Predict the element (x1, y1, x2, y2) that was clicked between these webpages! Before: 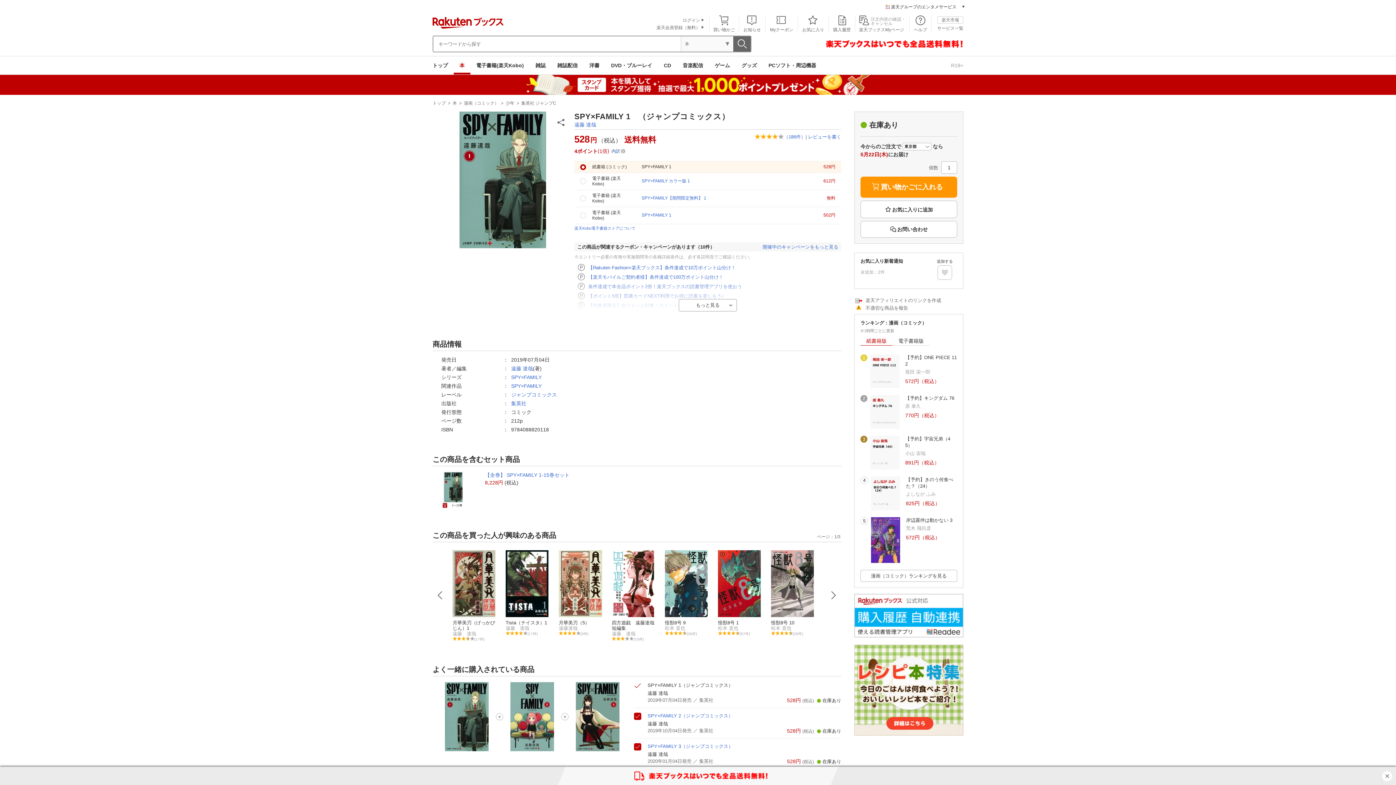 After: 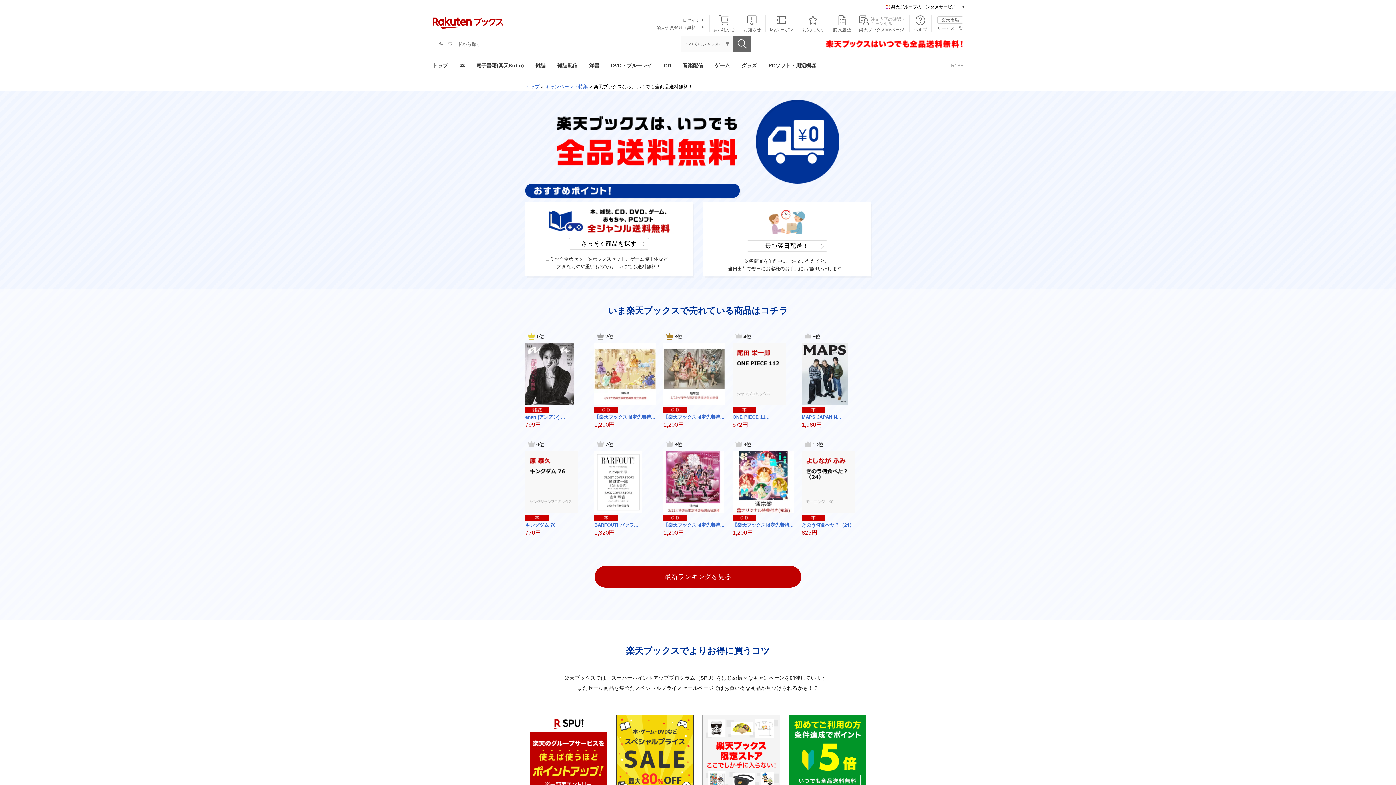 Action: bbox: (826, 40, 963, 46)